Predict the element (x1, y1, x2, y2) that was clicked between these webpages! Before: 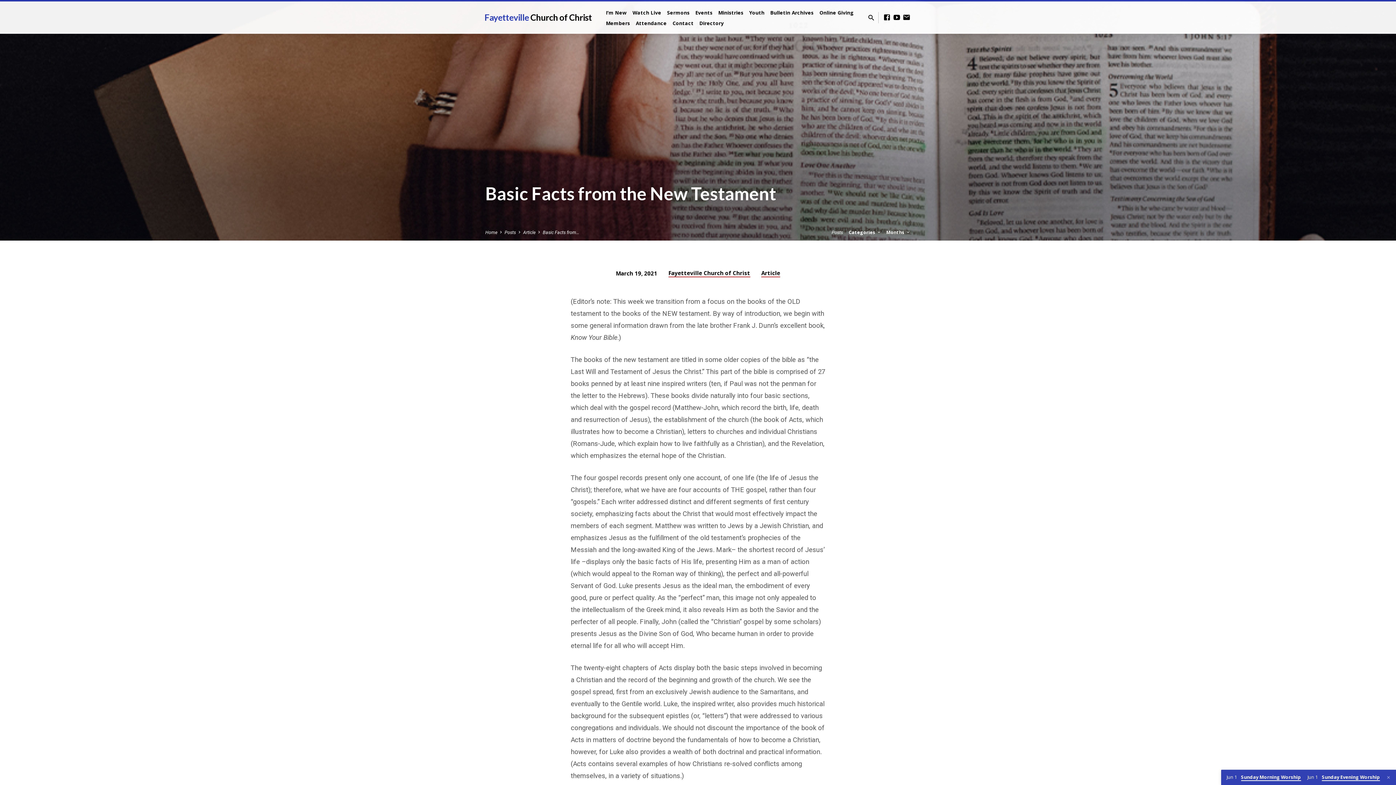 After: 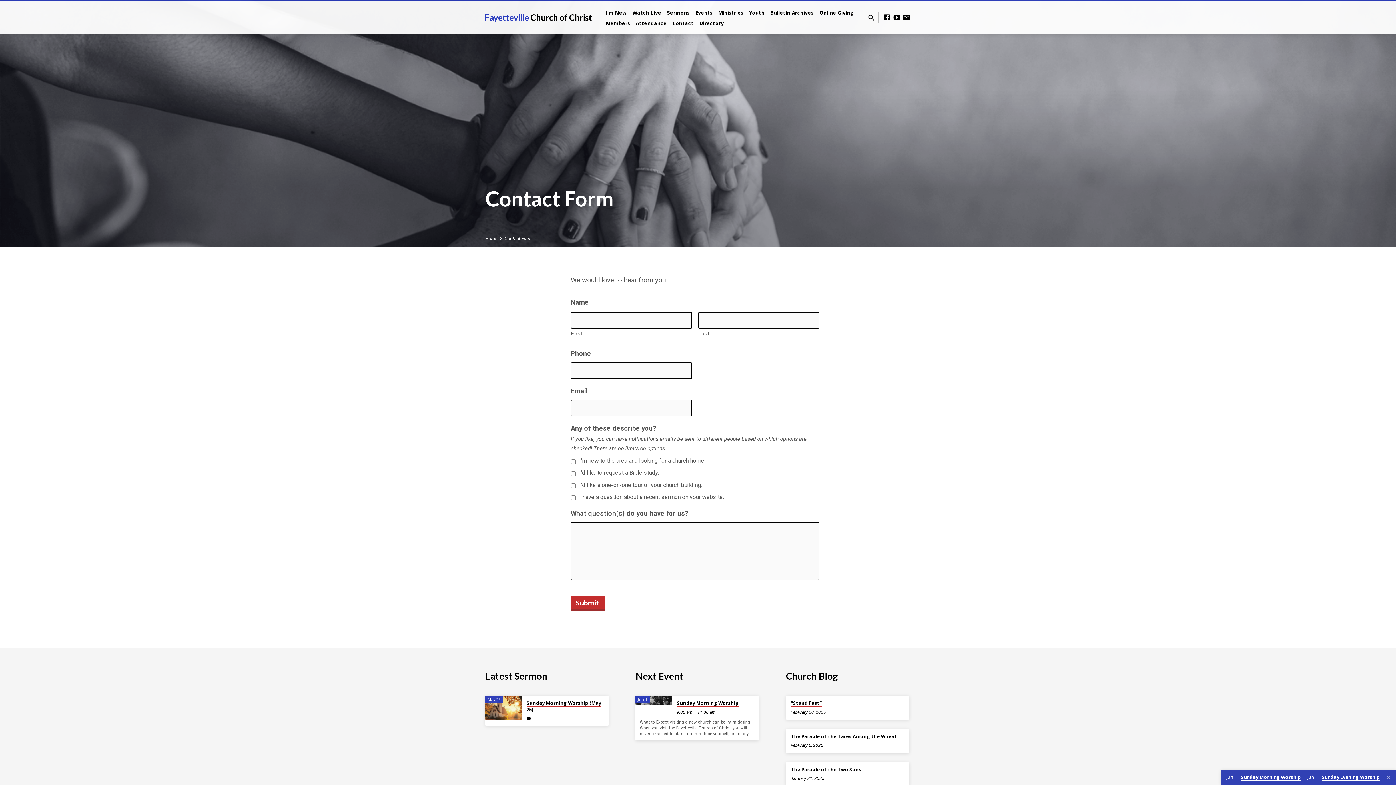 Action: bbox: (672, 19, 693, 33) label: Contact